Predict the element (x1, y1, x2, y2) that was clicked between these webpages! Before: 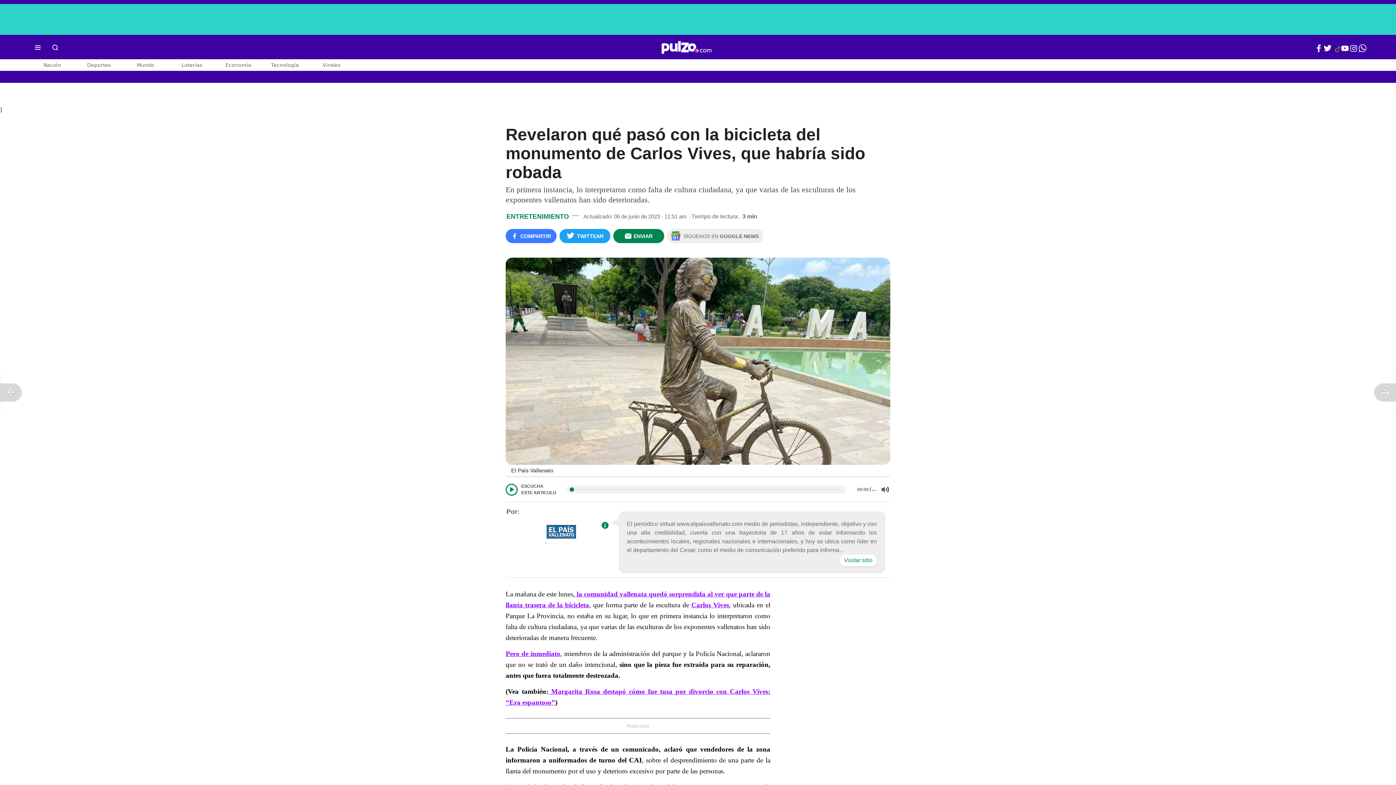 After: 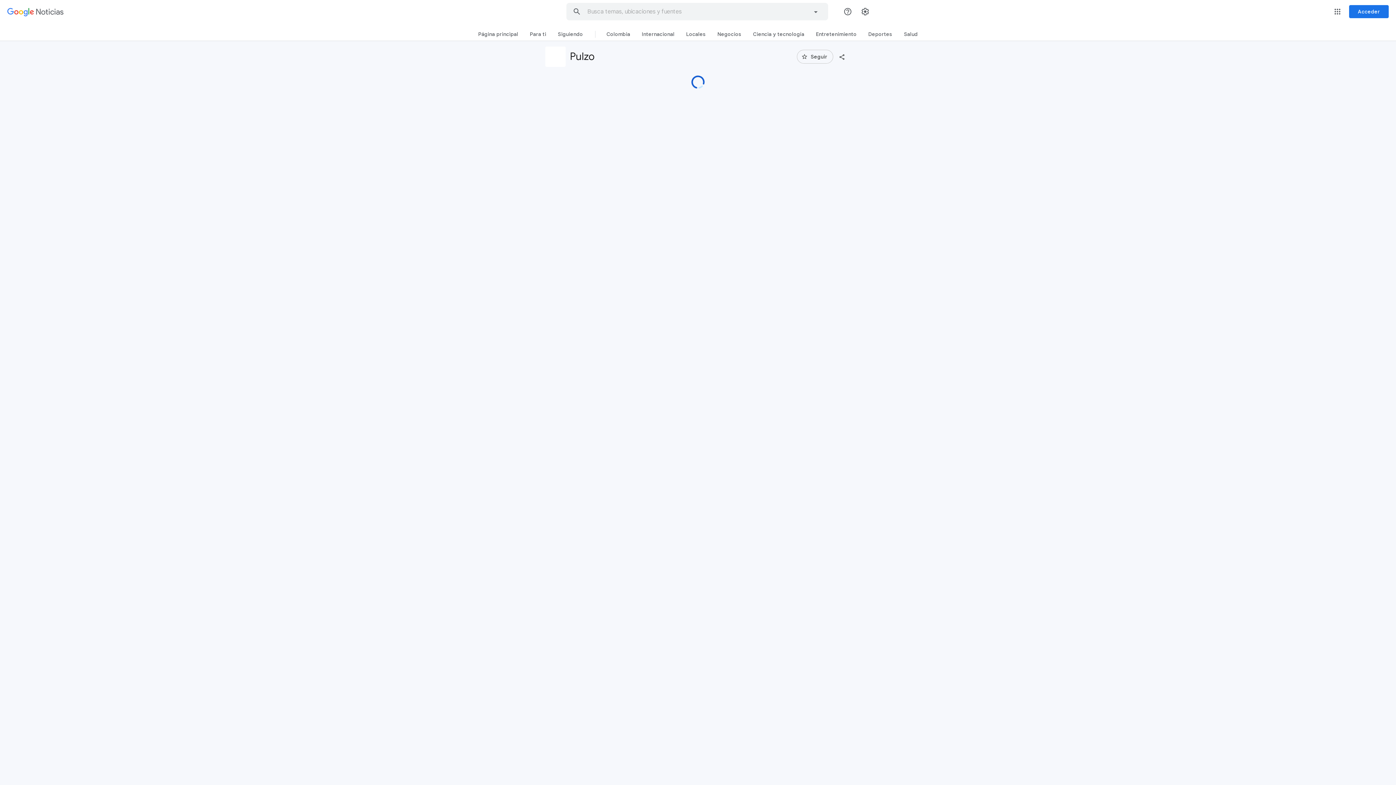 Action: label: SÍGUENOS EN GOOGLE NEWS bbox: (667, 229, 763, 243)